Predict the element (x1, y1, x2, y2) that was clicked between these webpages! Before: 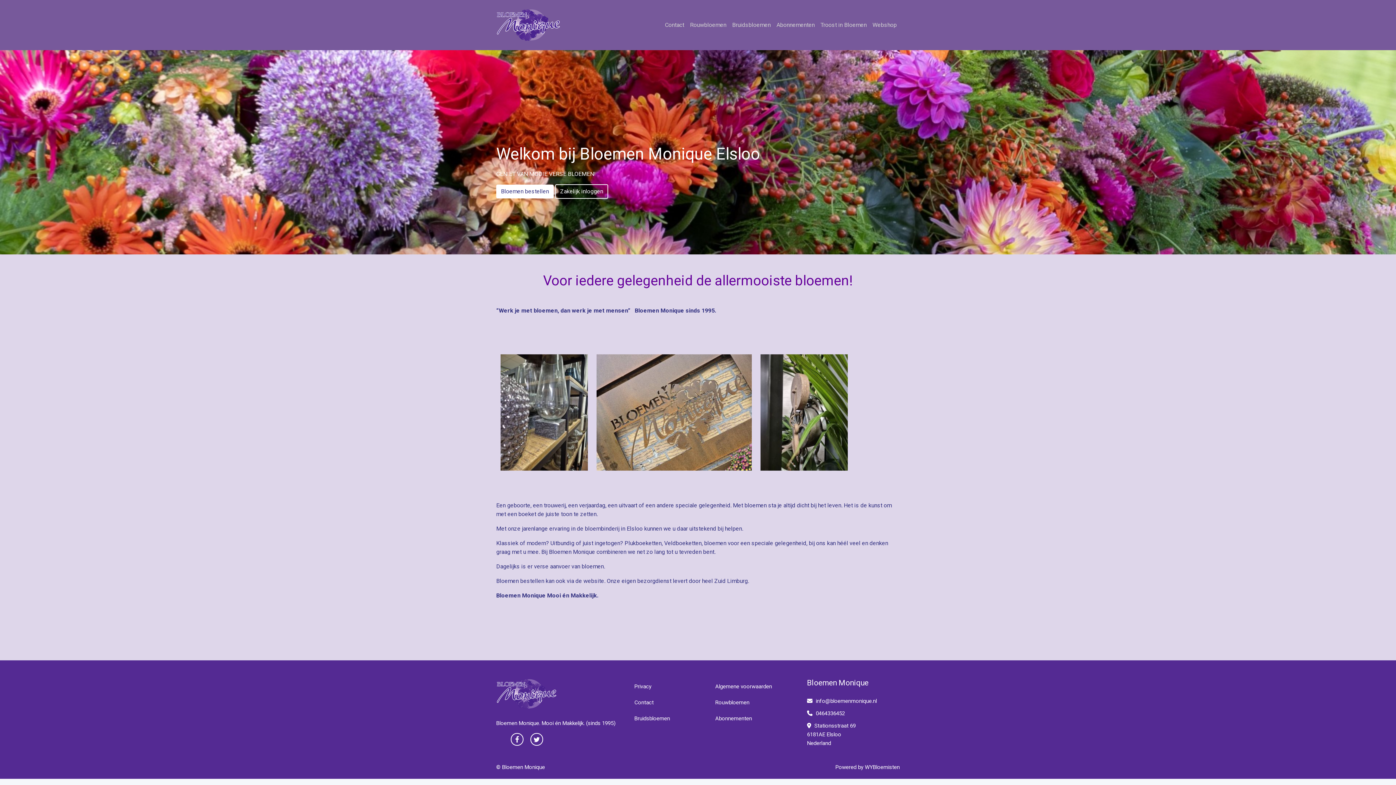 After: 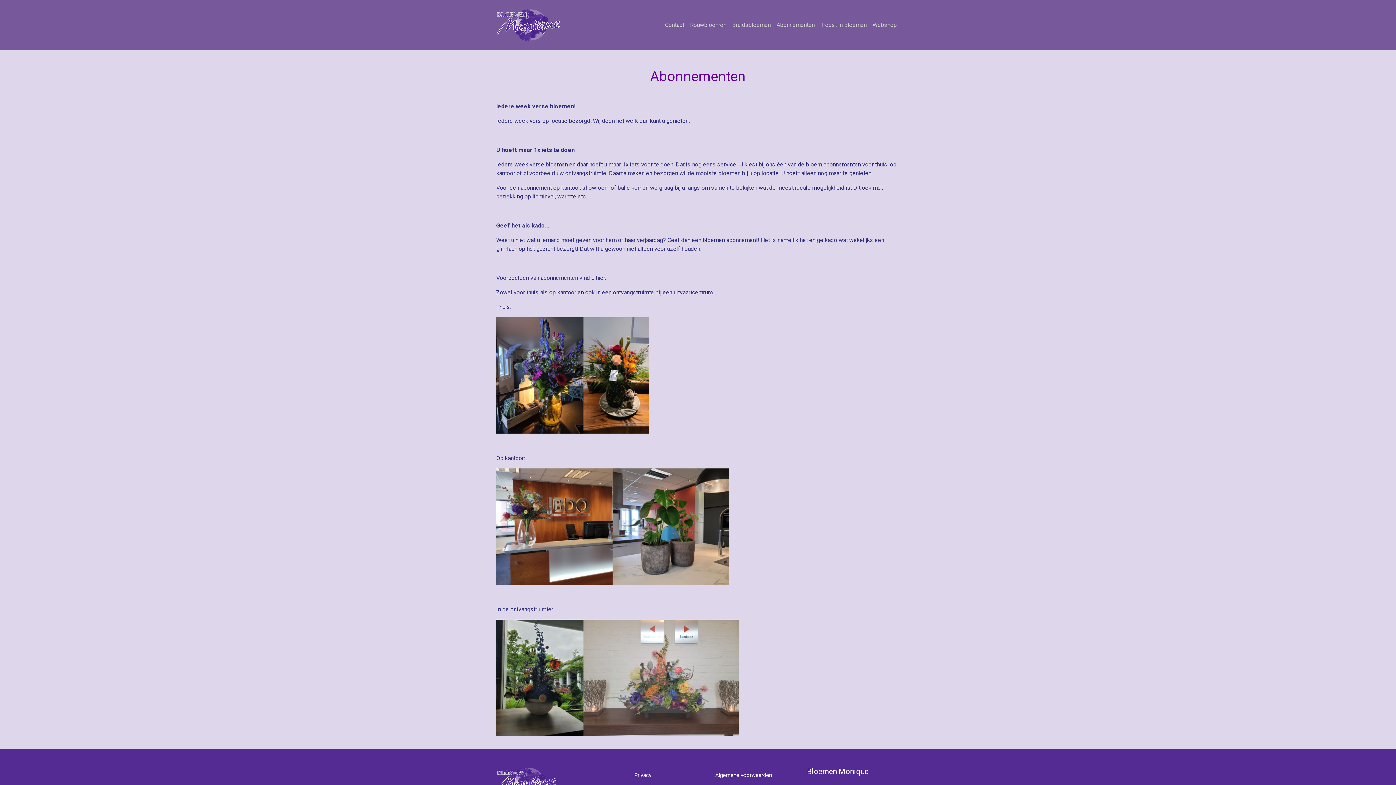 Action: label: Abonnementen bbox: (715, 715, 752, 722)